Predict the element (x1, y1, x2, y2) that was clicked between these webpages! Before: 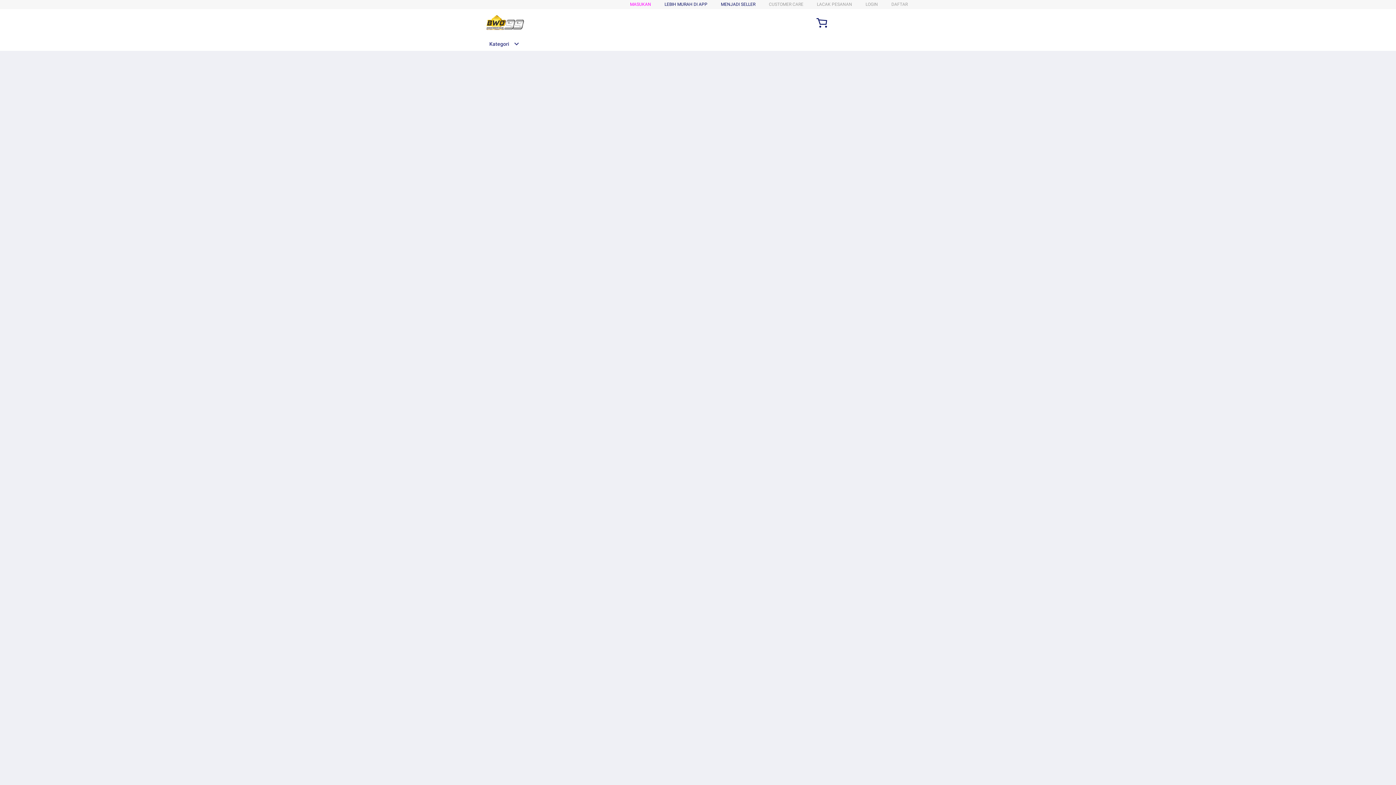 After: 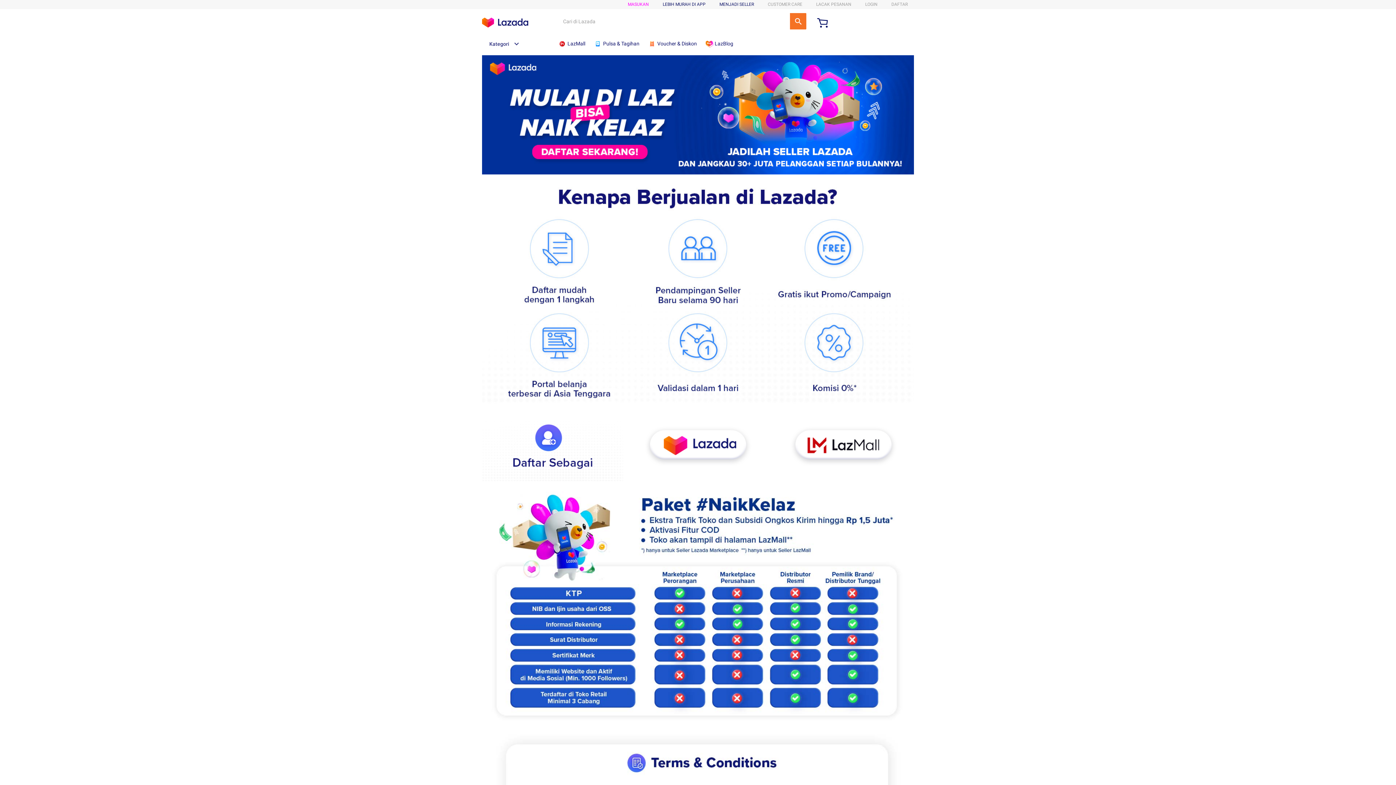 Action: bbox: (721, 1, 755, 6) label: MENJADI SELLER